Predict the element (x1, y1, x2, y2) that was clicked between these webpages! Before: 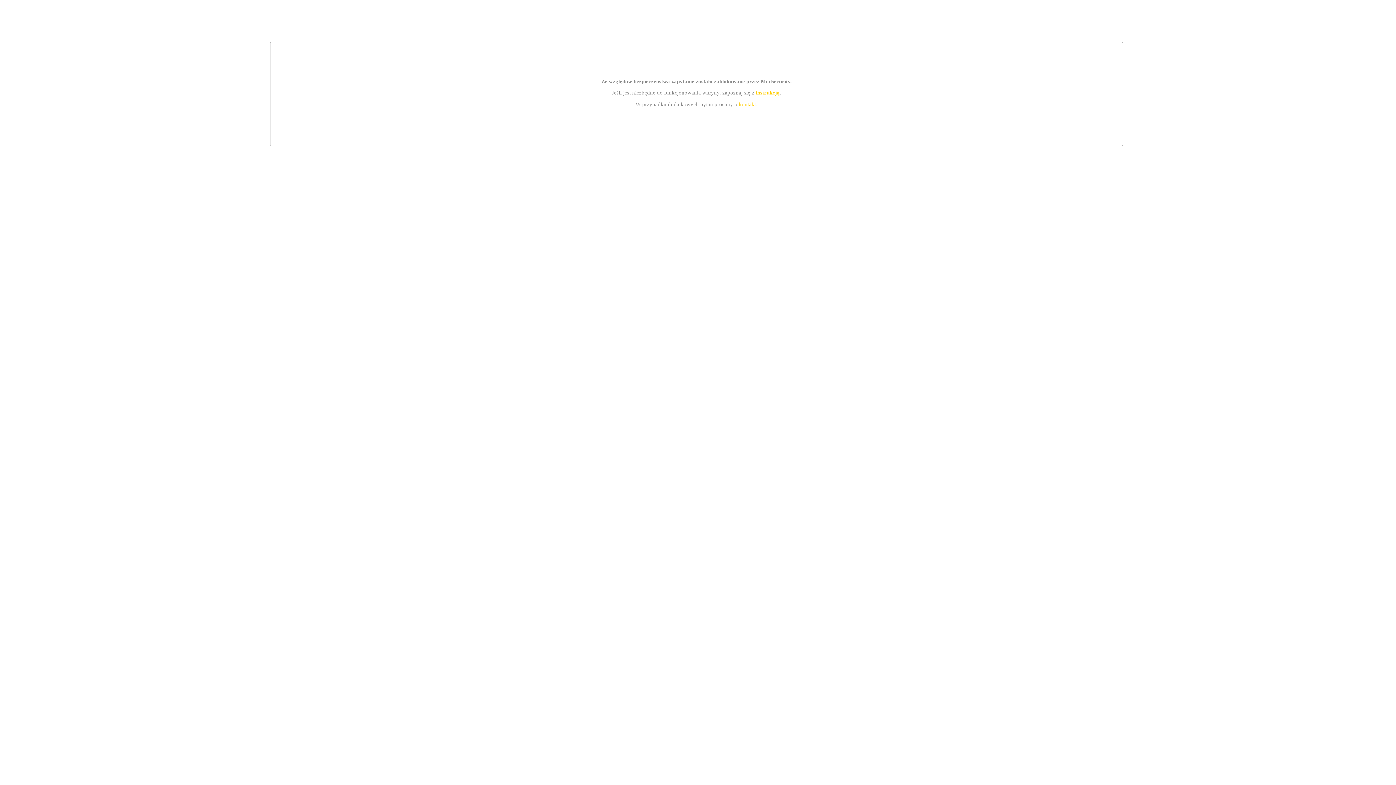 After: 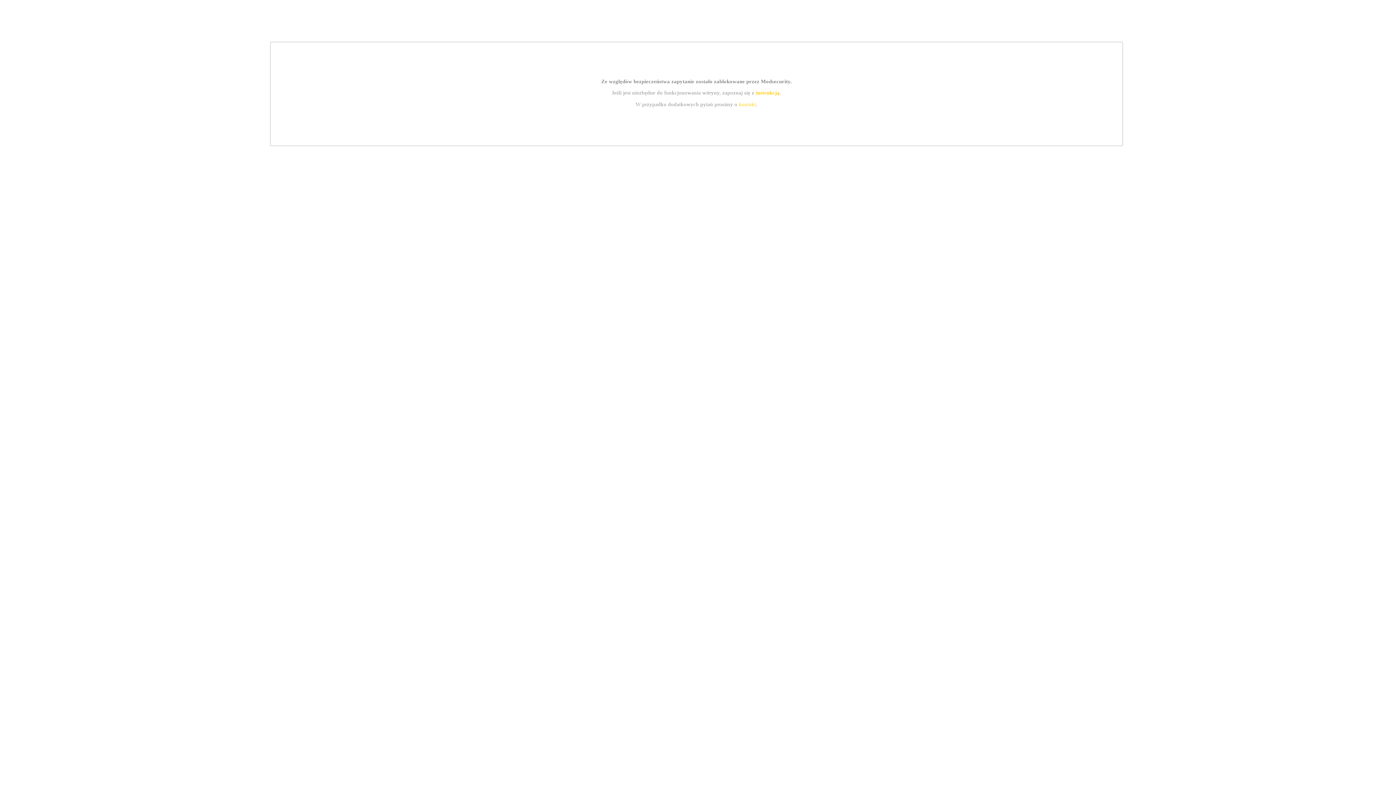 Action: bbox: (739, 101, 756, 107) label: kontakt